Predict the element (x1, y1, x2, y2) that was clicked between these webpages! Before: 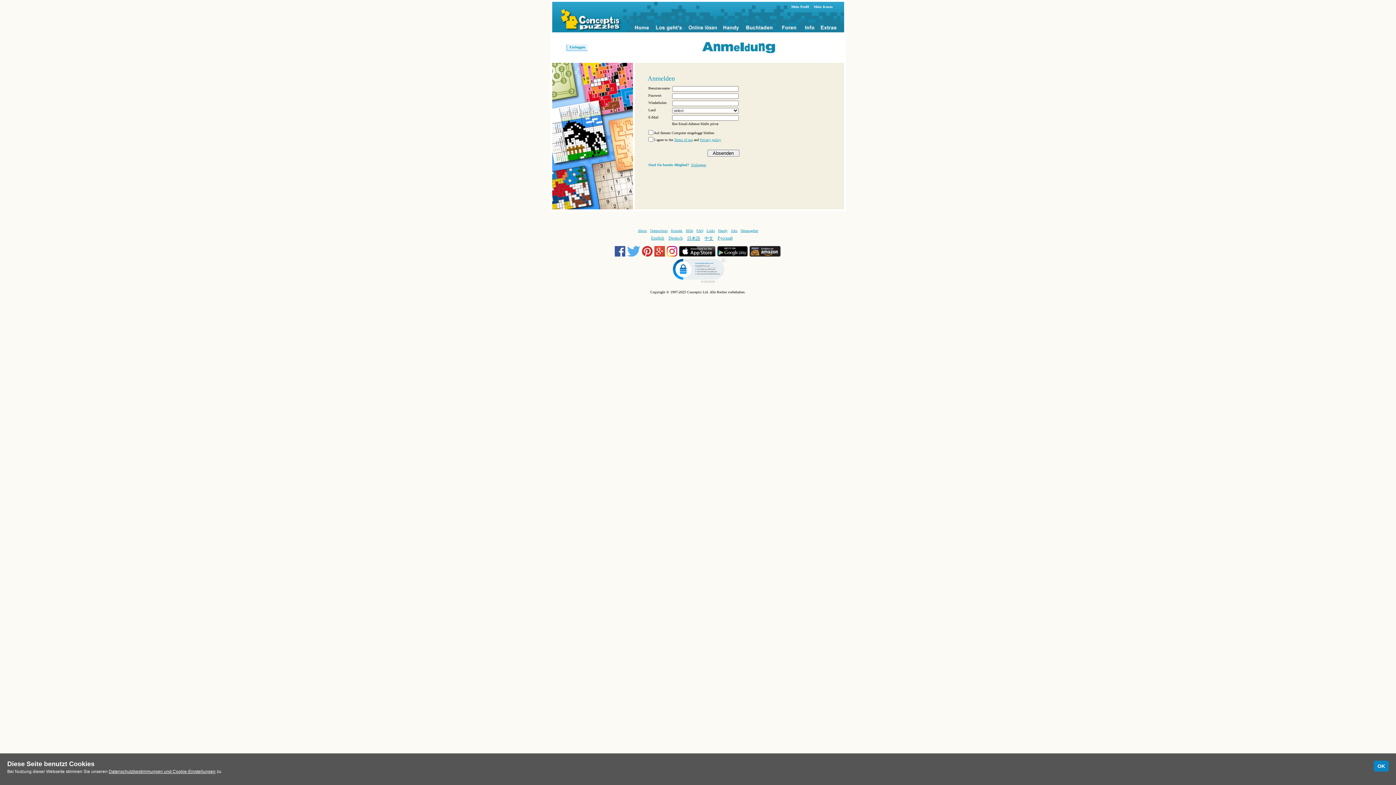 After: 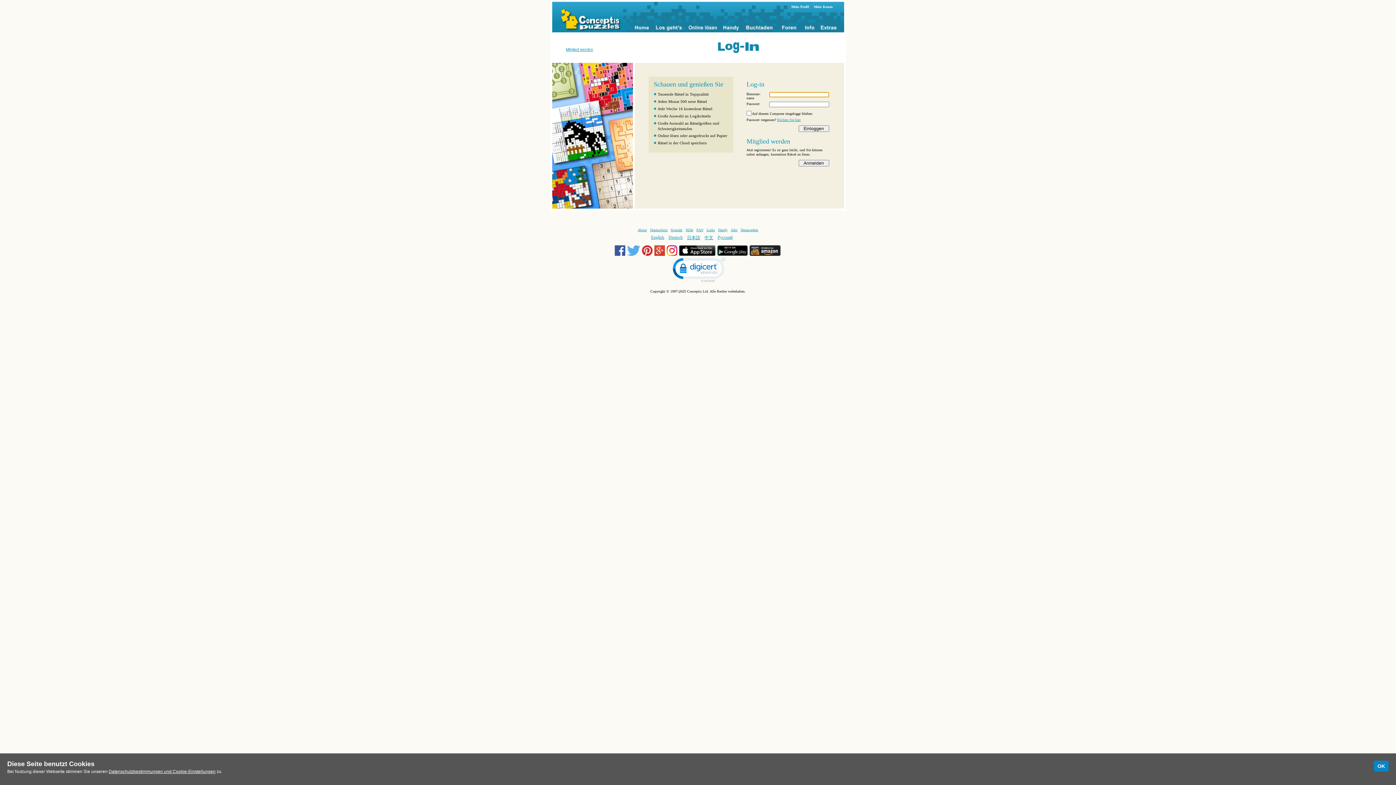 Action: bbox: (685, 1, 719, 32)